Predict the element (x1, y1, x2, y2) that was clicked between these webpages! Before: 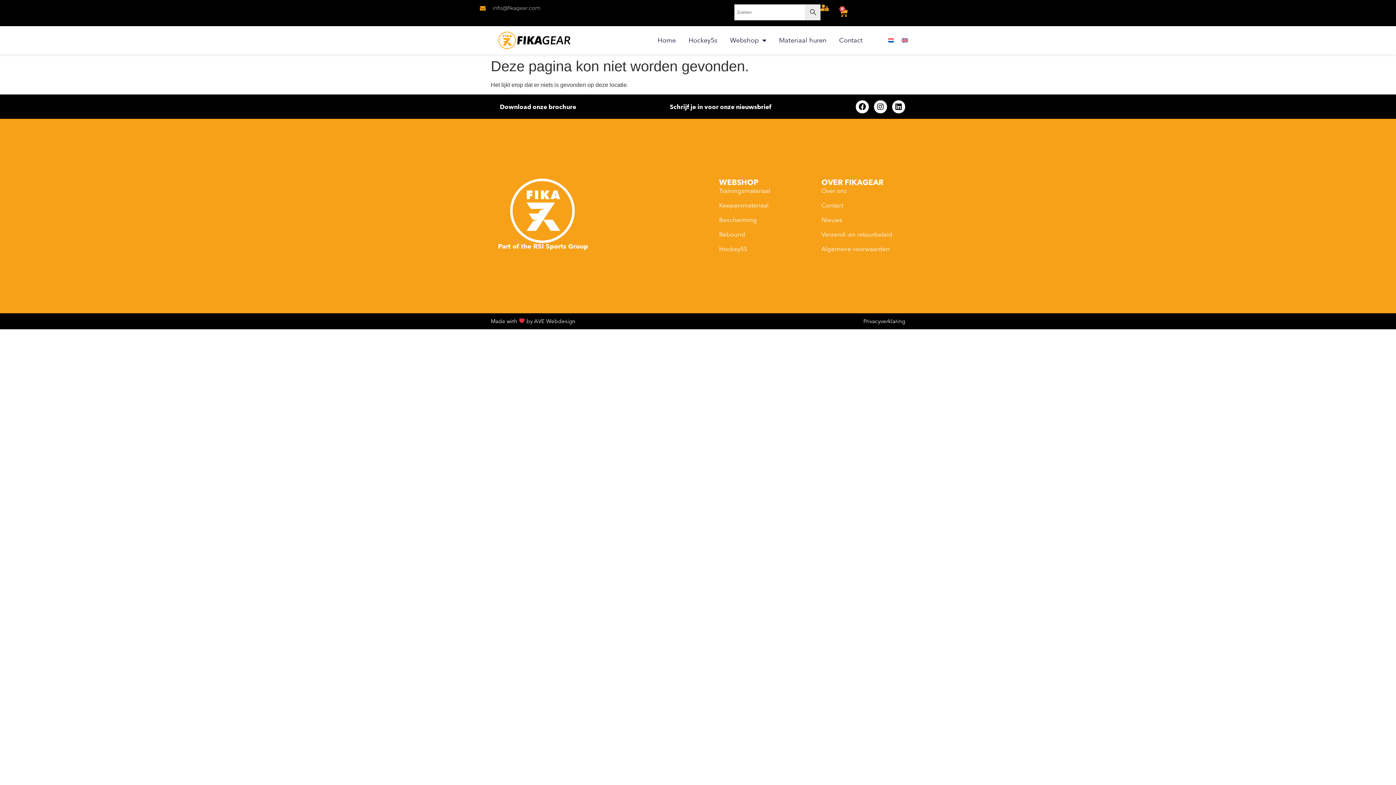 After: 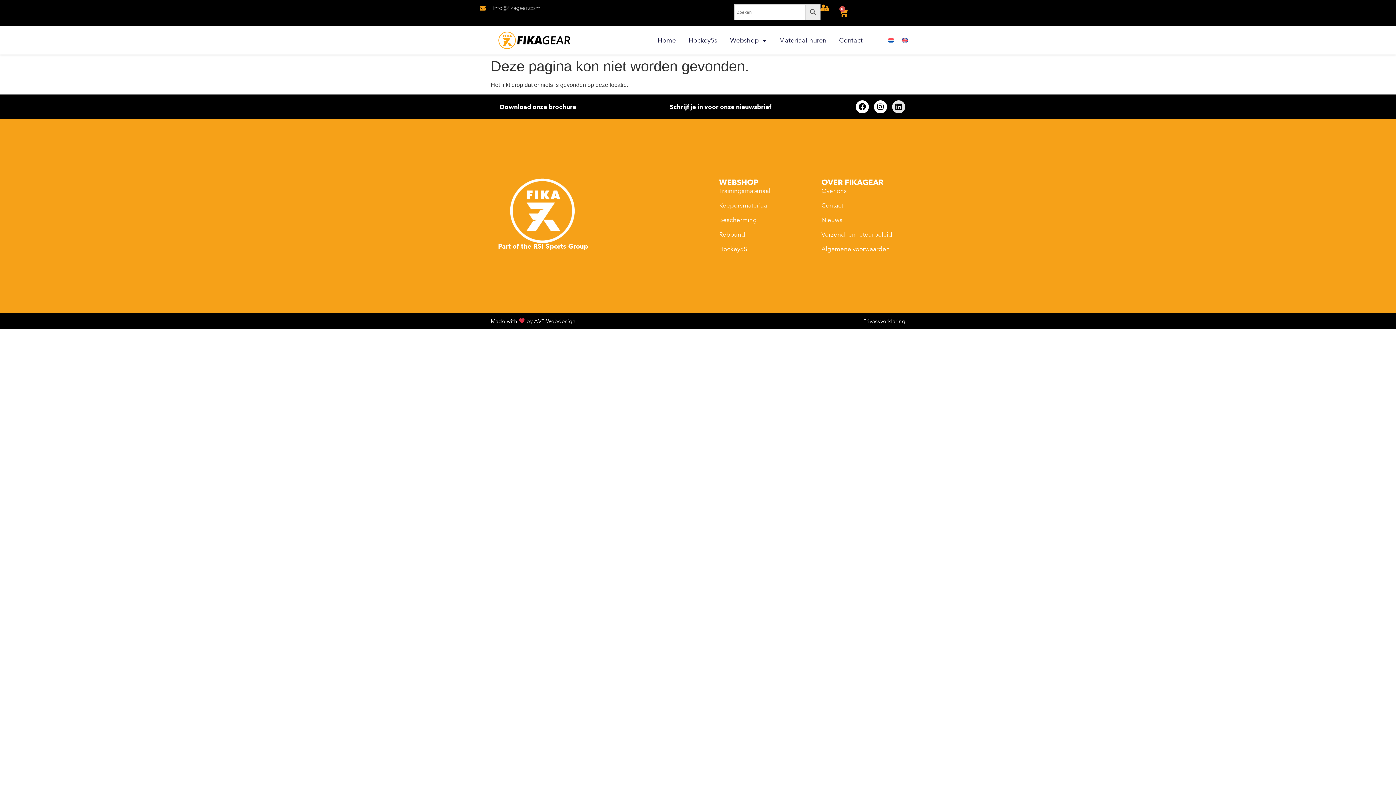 Action: bbox: (892, 100, 905, 113) label: Linkedin